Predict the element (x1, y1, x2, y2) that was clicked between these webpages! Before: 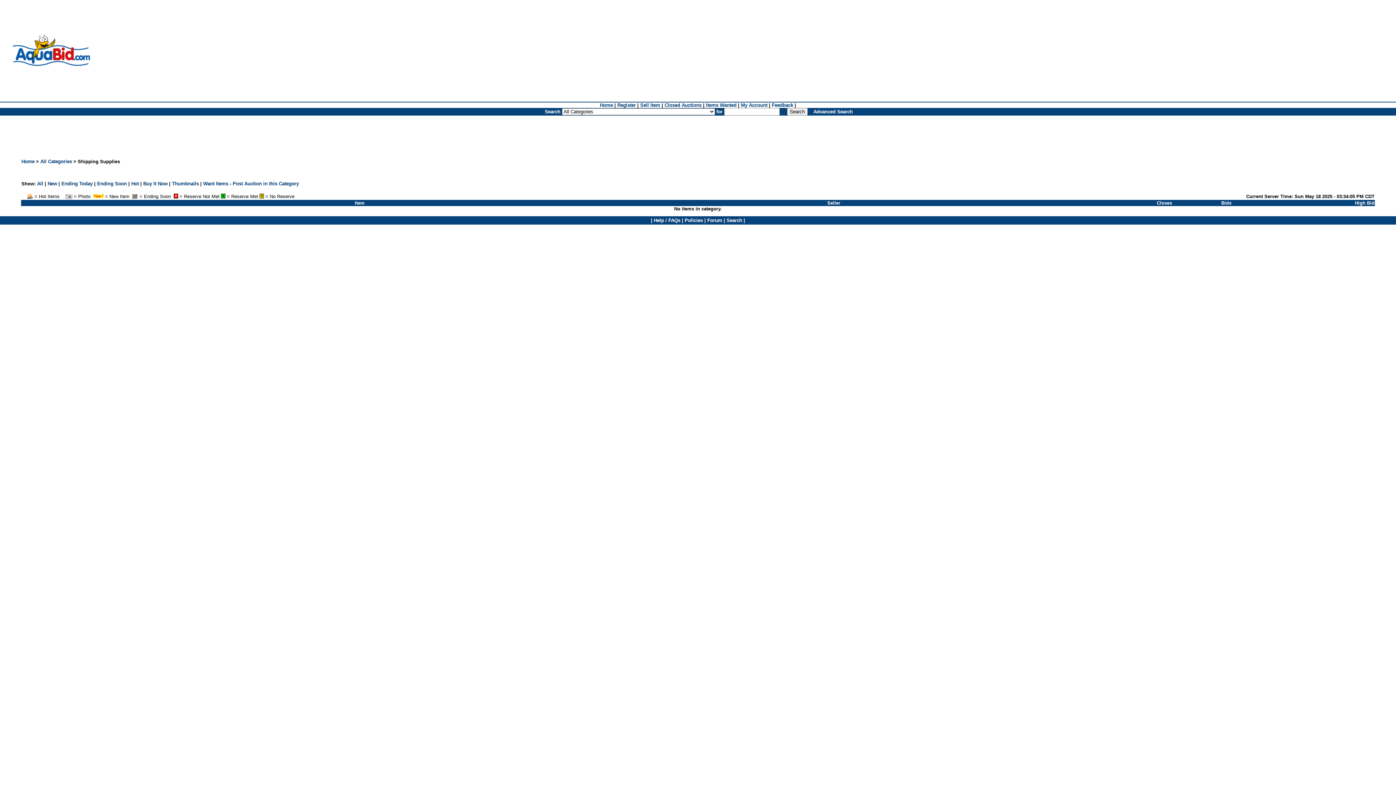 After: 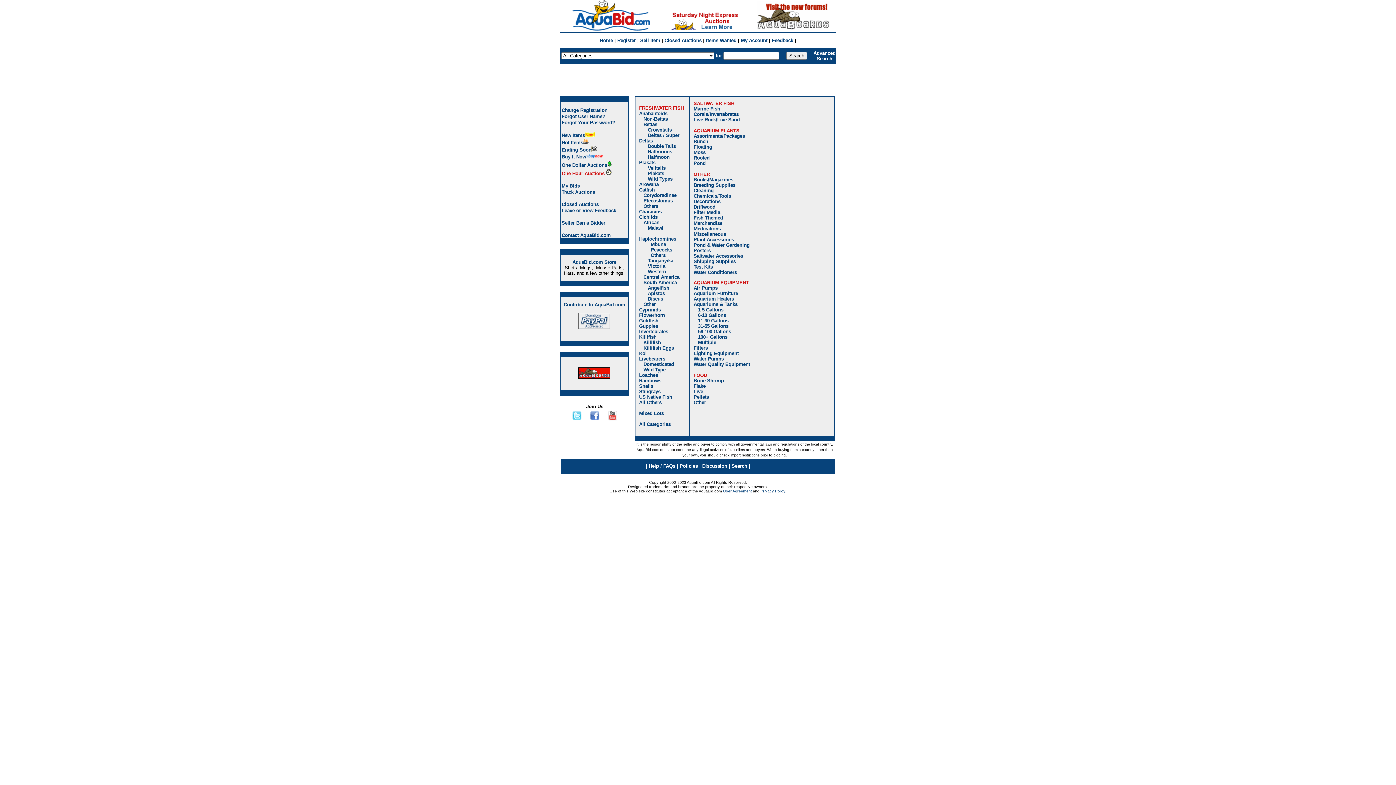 Action: bbox: (600, 102, 613, 108) label: Home